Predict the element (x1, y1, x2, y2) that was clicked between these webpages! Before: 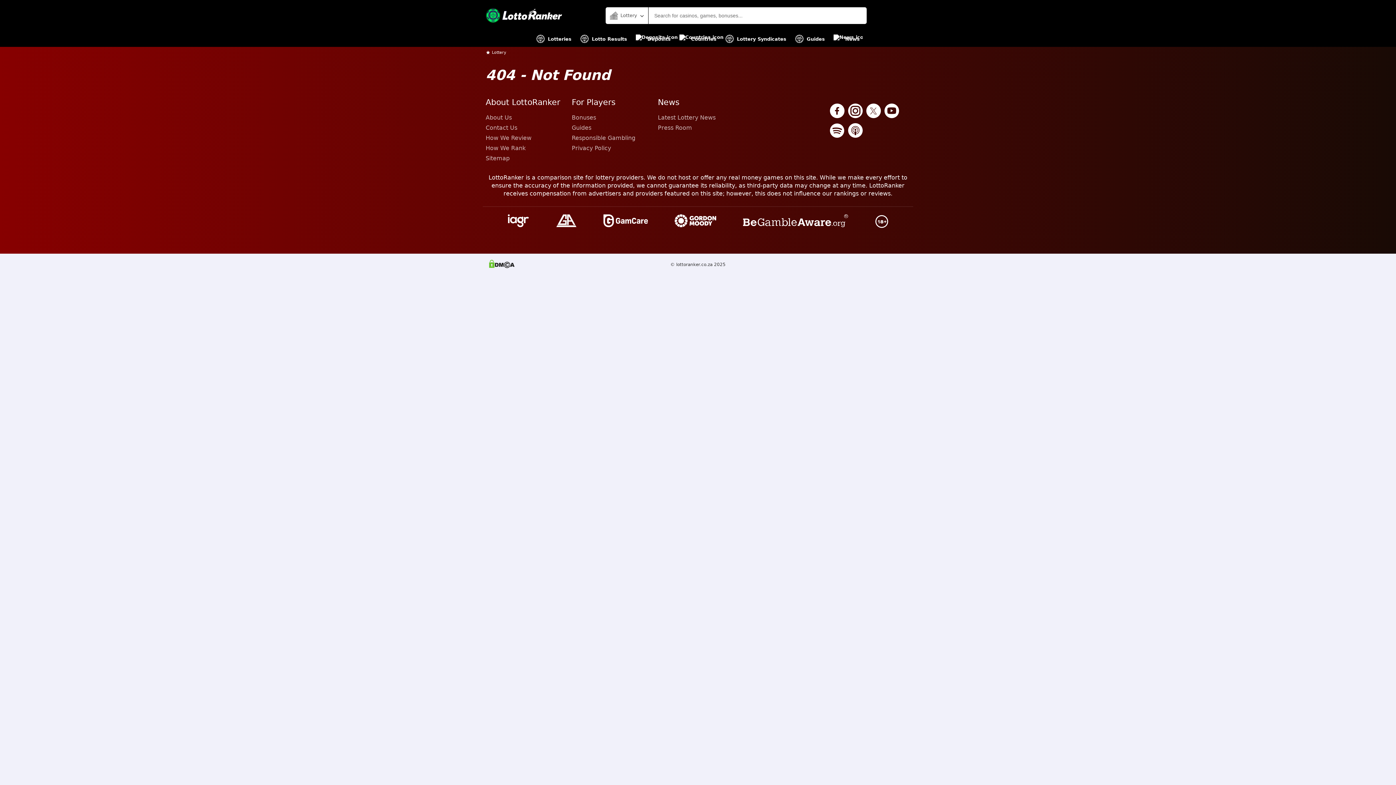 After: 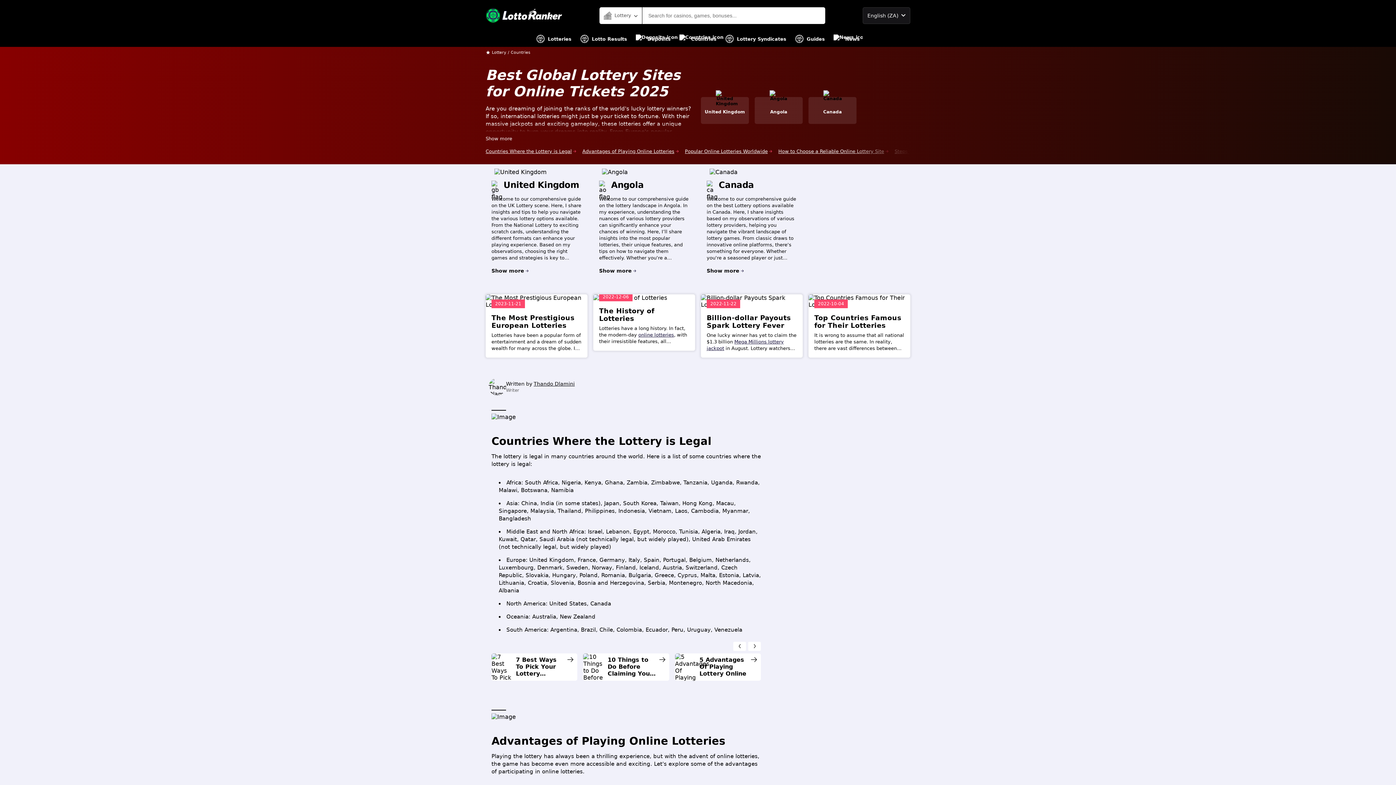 Action: bbox: (679, 30, 716, 46) label: Countries